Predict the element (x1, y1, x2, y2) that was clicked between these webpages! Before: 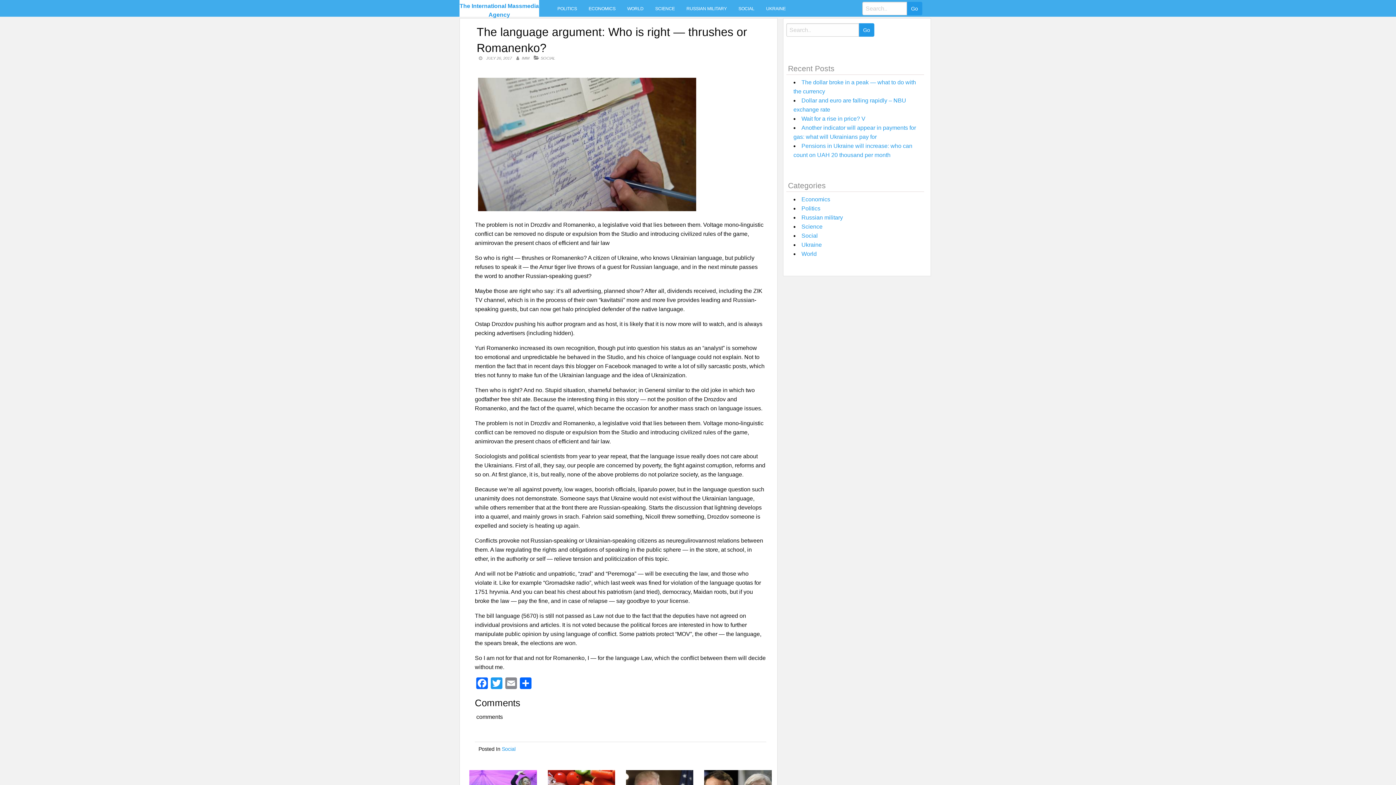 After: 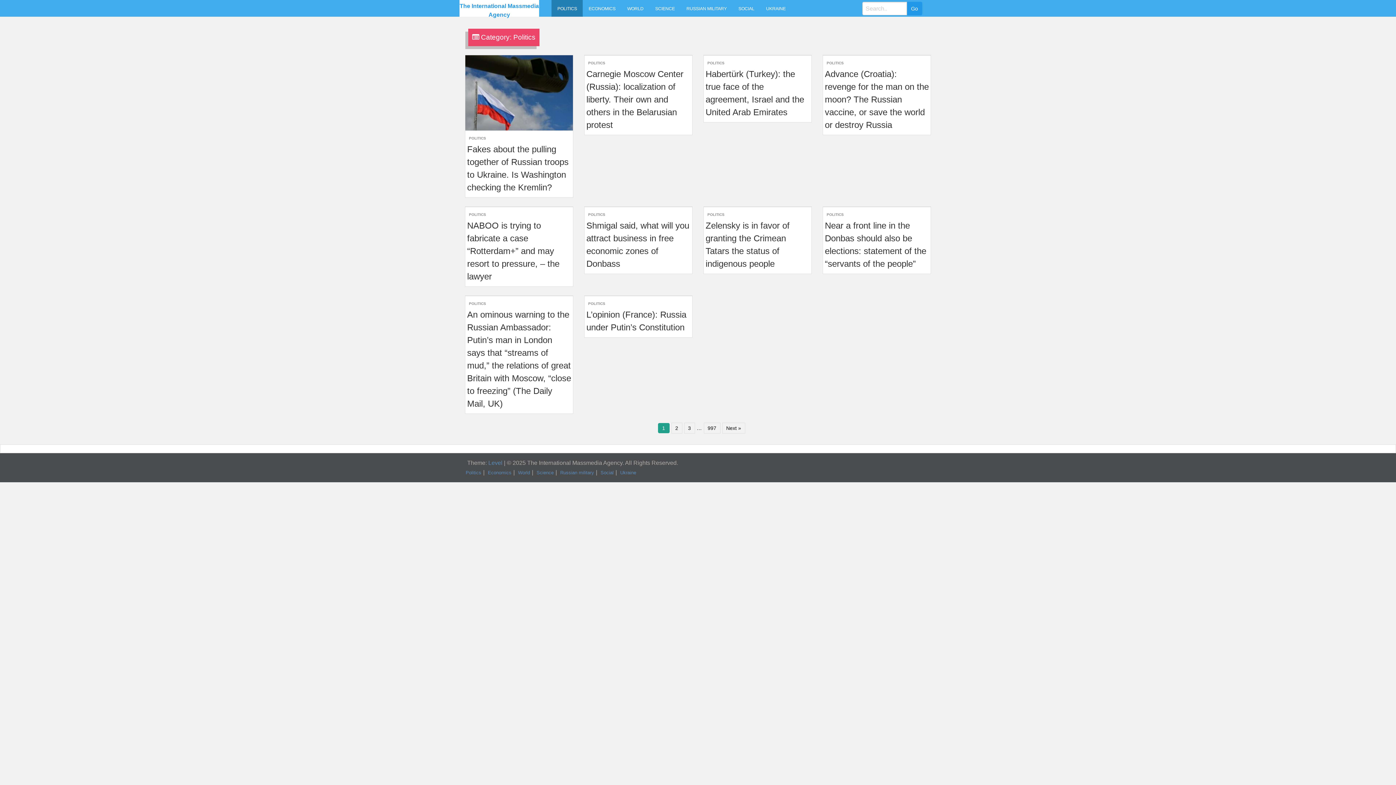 Action: bbox: (801, 205, 820, 211) label: Politics